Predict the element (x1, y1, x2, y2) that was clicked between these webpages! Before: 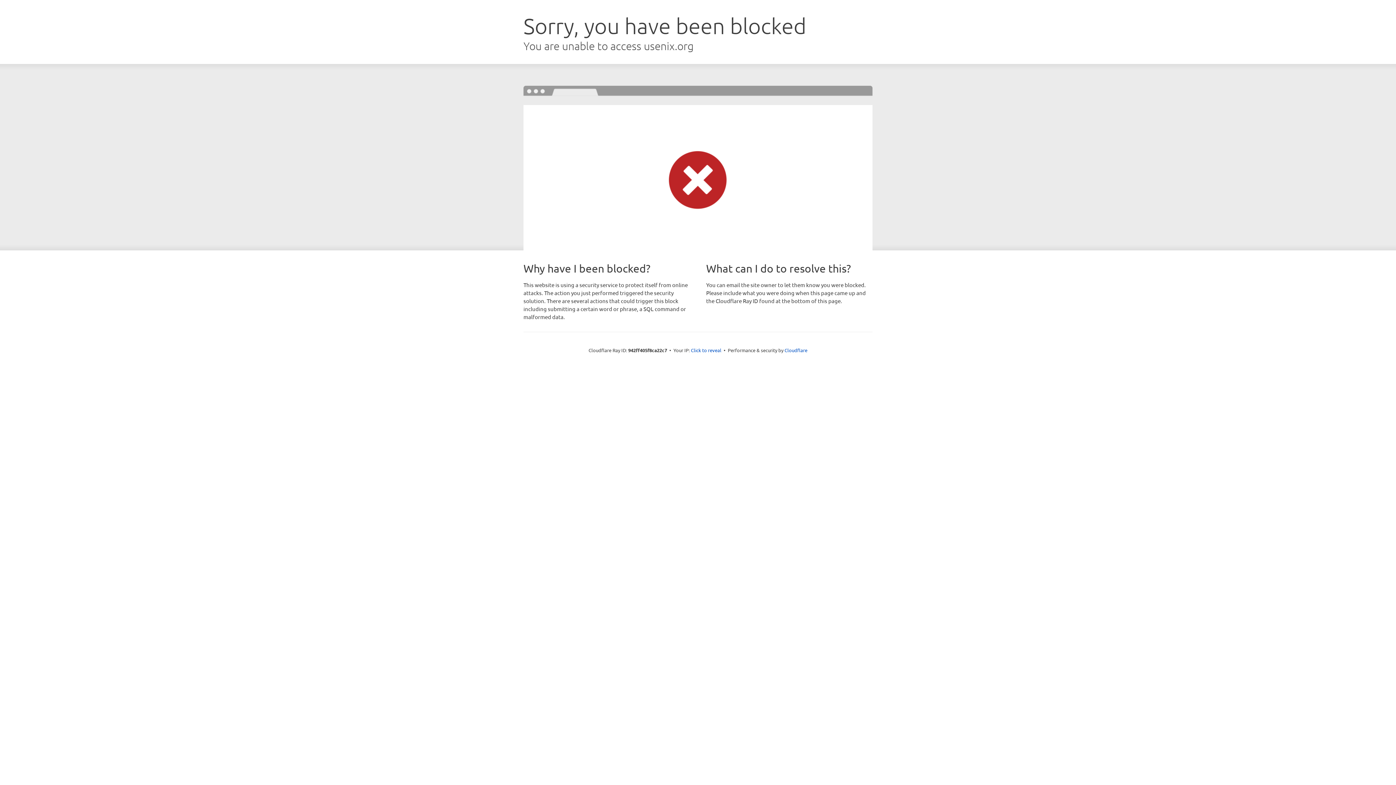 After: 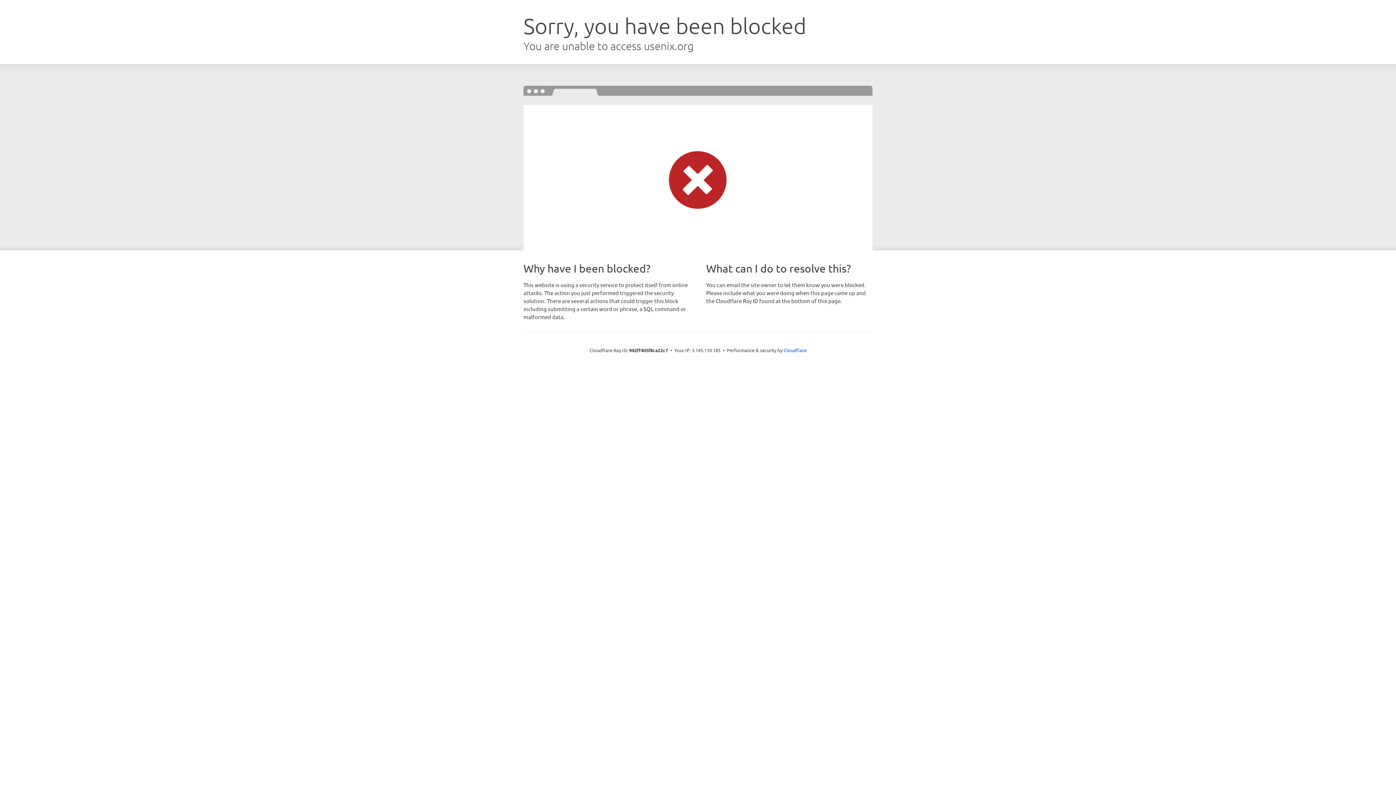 Action: bbox: (691, 346, 721, 353) label: Click to reveal